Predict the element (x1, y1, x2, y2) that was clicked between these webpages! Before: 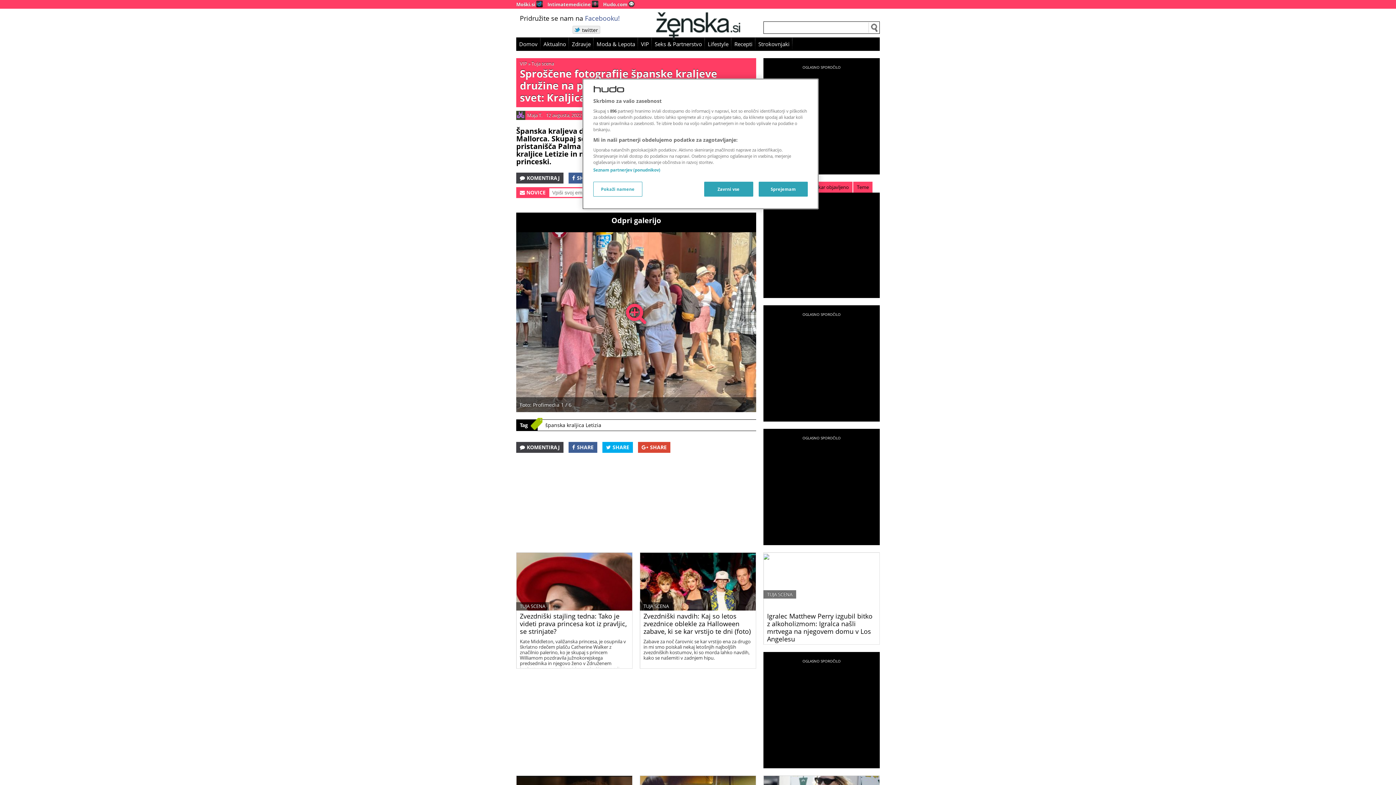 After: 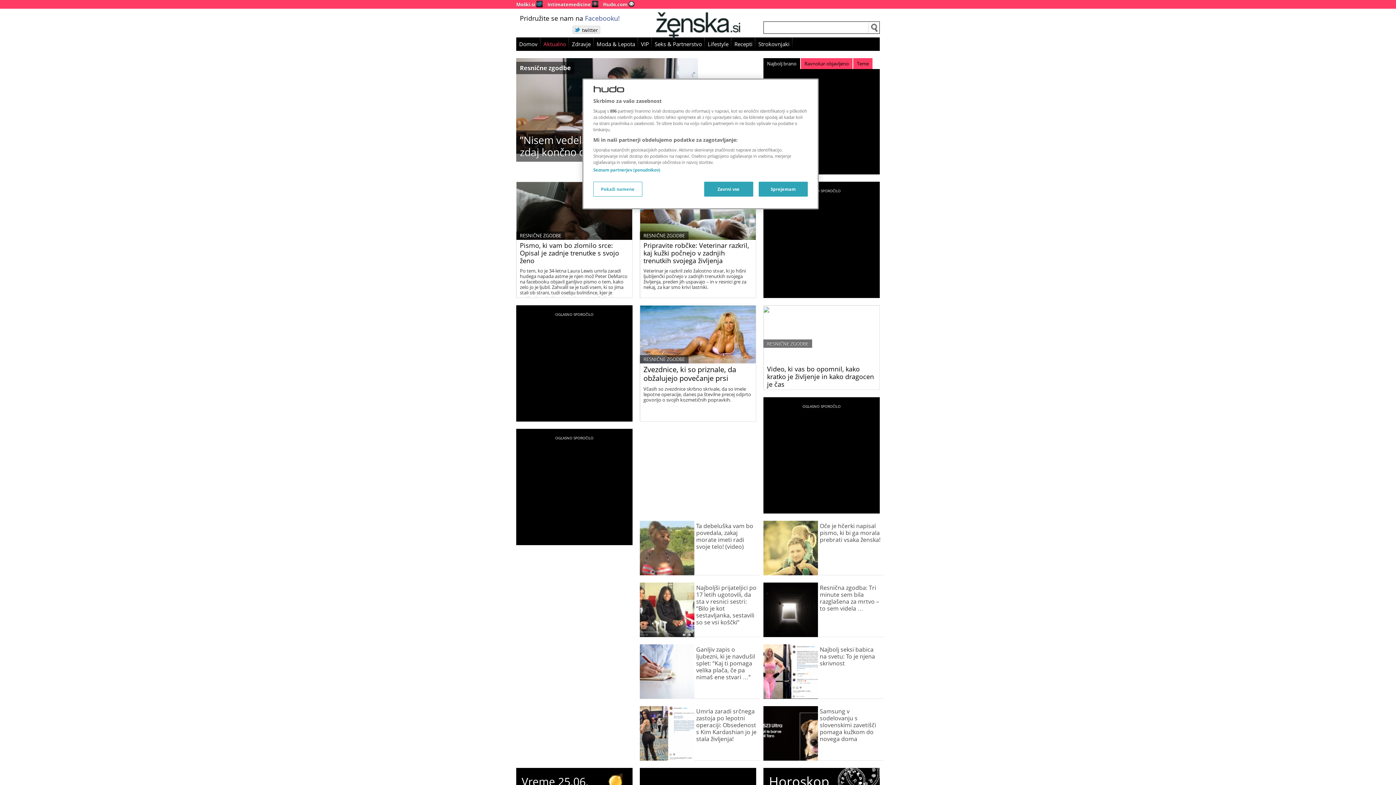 Action: bbox: (540, 40, 569, 47) label: Aktualno